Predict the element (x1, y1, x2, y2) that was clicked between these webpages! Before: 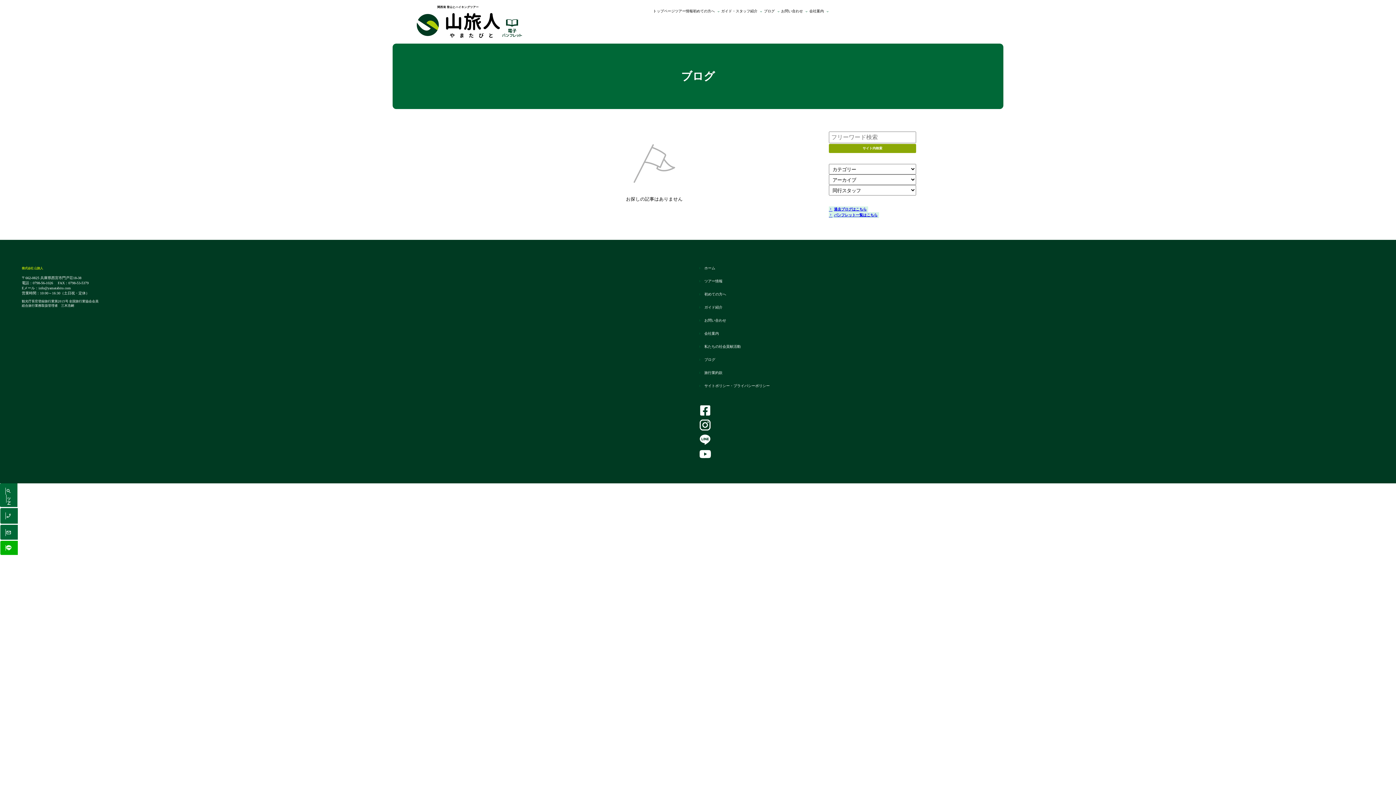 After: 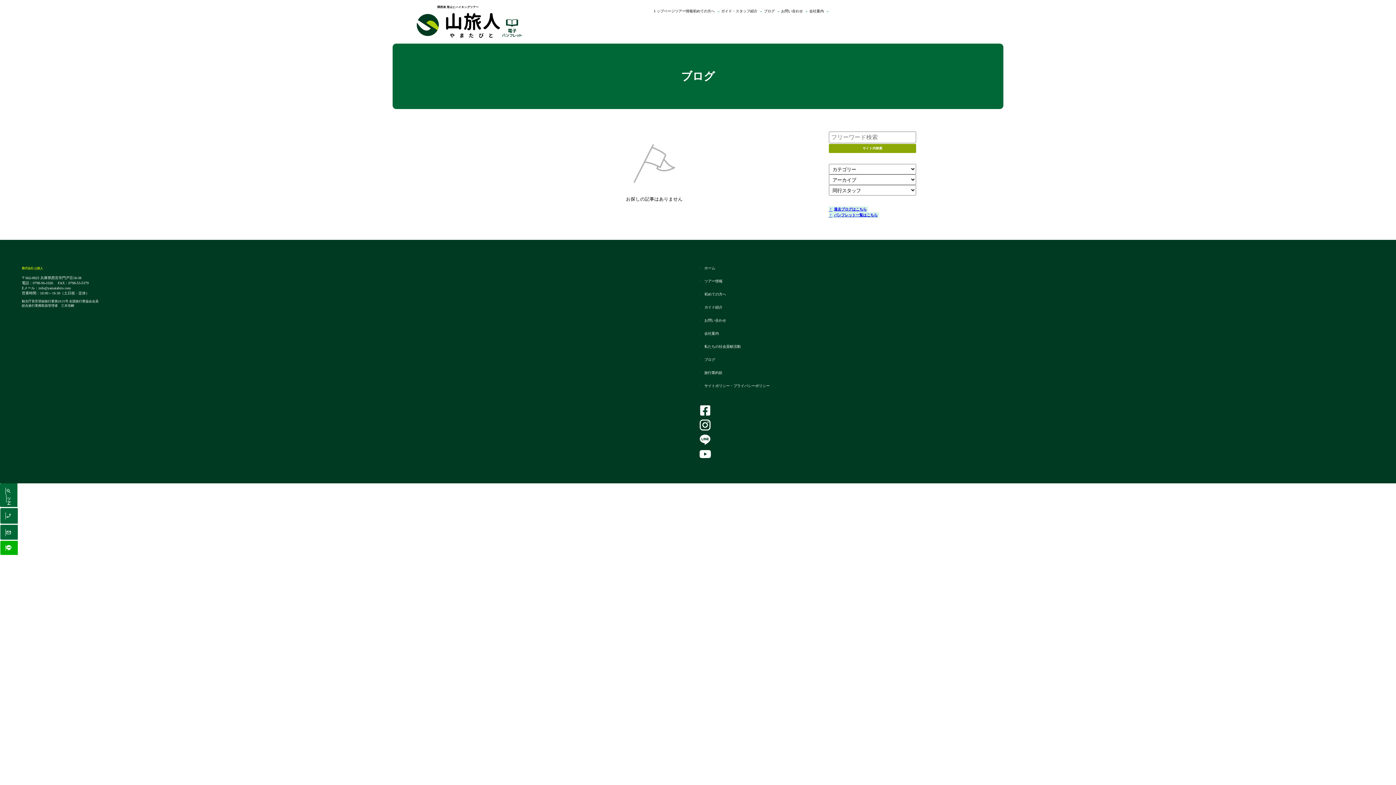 Action: bbox: (698, 447, 1374, 461)